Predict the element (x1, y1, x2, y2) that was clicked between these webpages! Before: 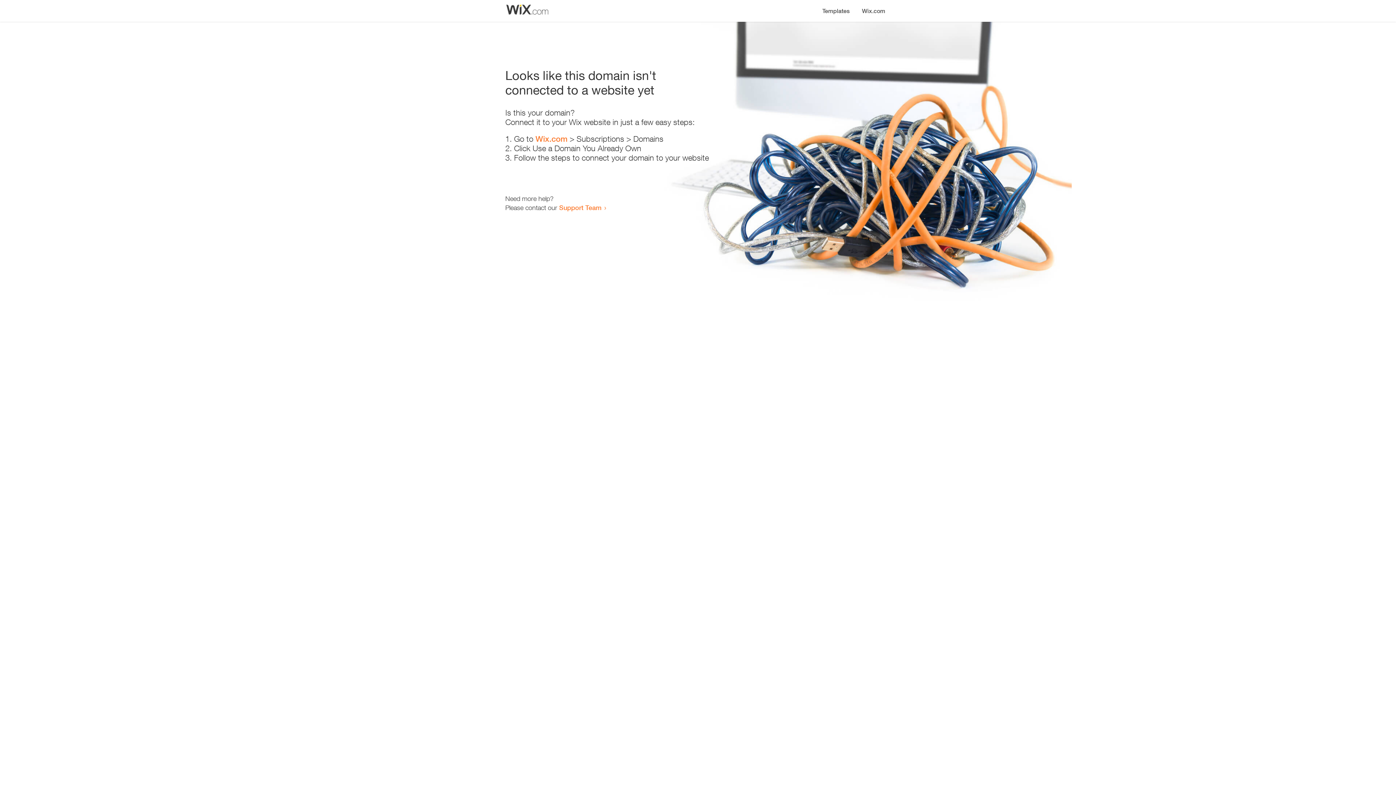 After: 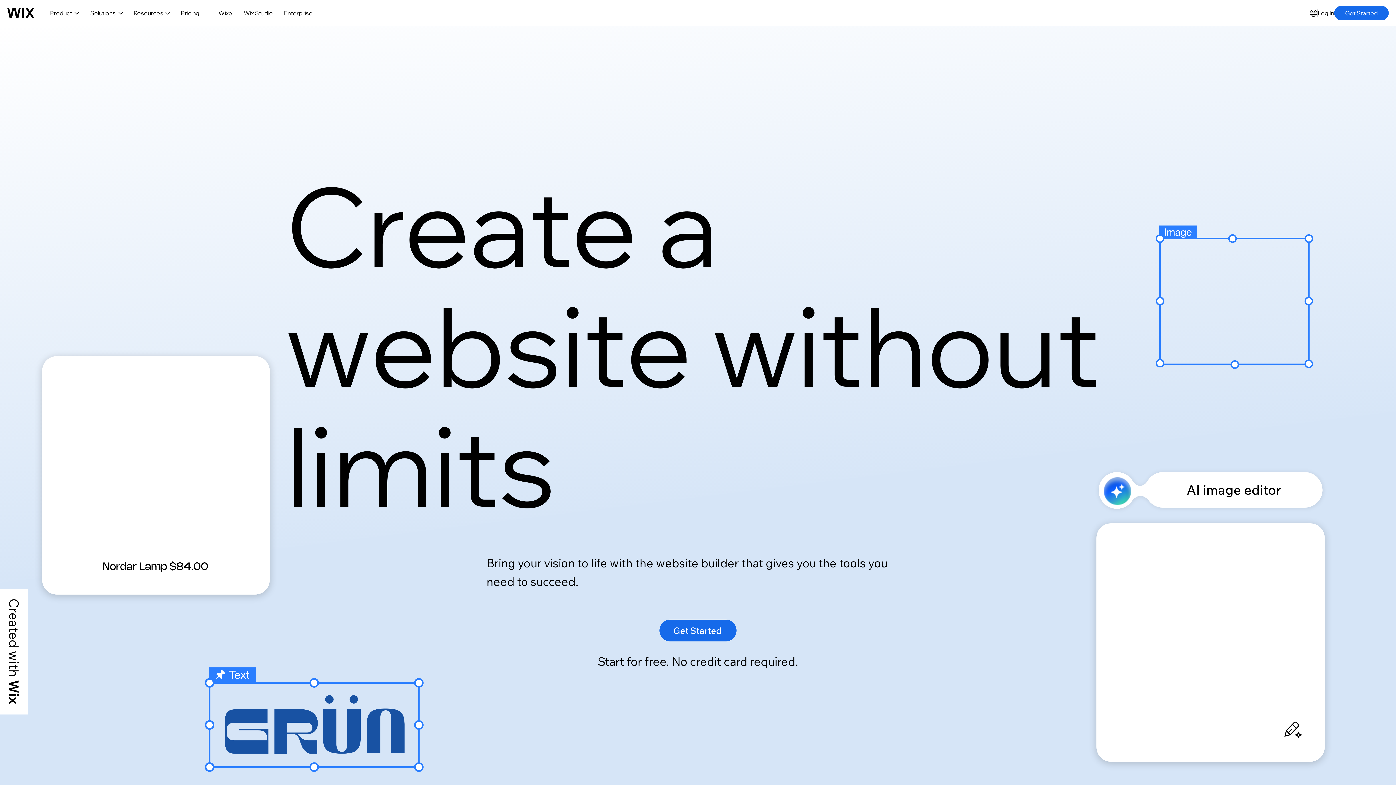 Action: label: Wix.com bbox: (535, 134, 567, 143)